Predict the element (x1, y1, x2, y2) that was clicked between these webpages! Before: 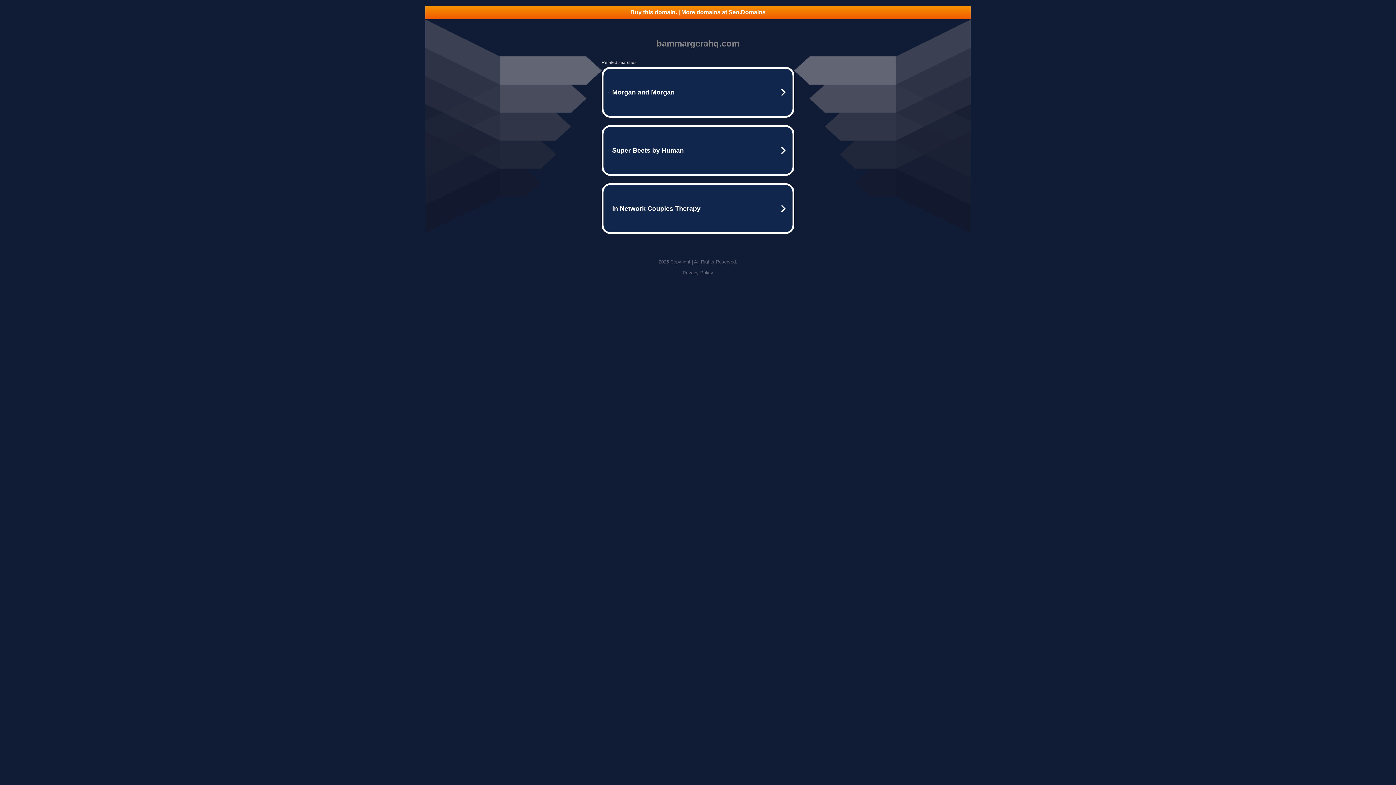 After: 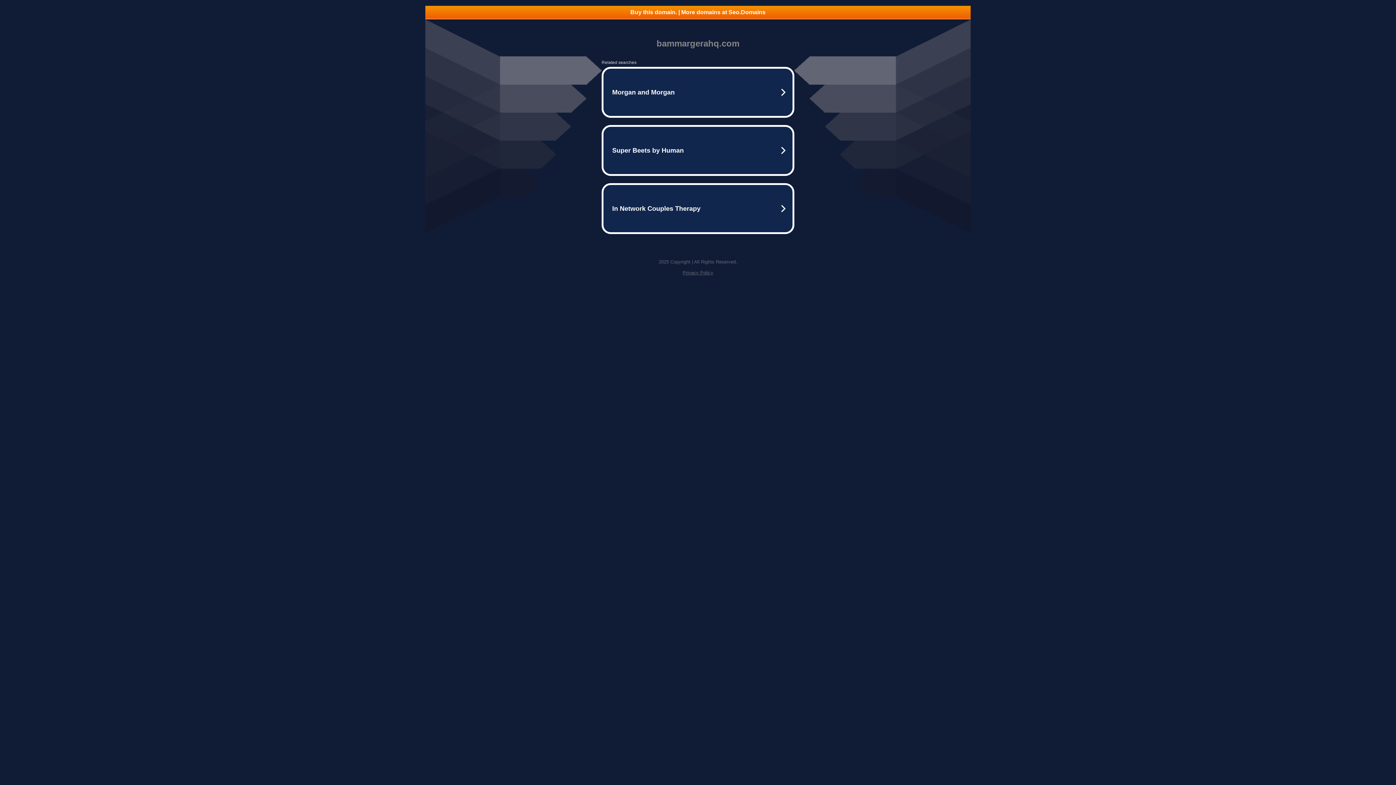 Action: label: Privacy Policy bbox: (682, 270, 713, 275)